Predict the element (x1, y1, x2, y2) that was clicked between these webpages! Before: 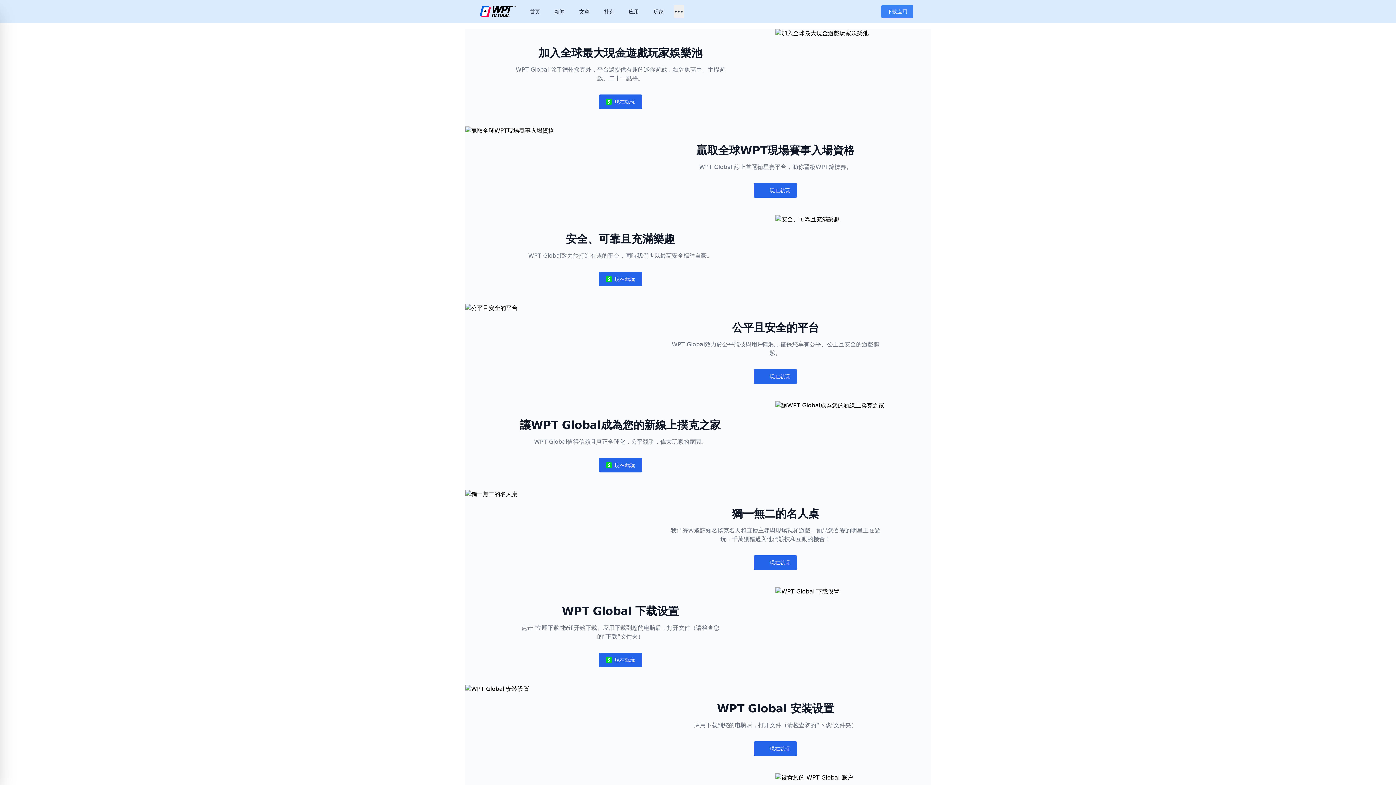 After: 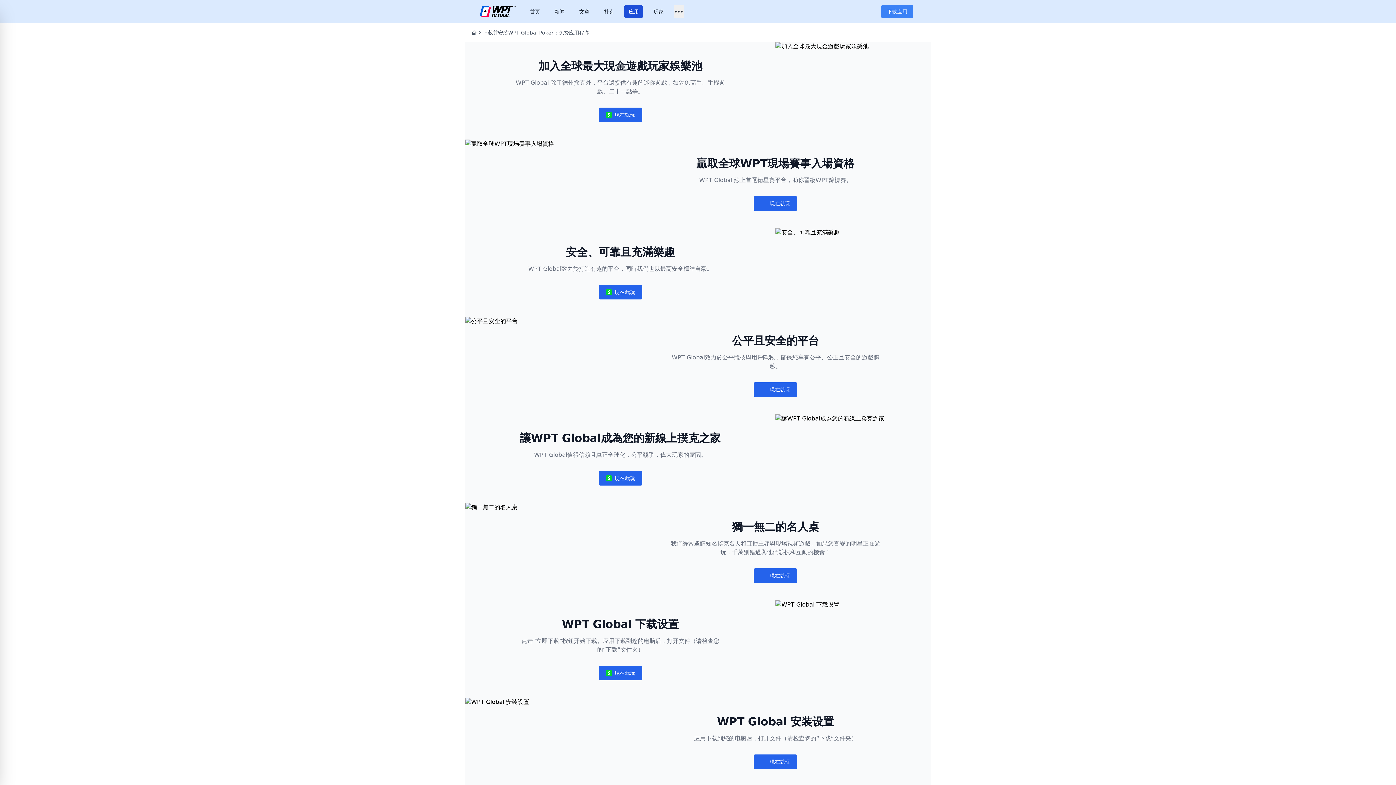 Action: bbox: (624, 5, 643, 18) label: 应用